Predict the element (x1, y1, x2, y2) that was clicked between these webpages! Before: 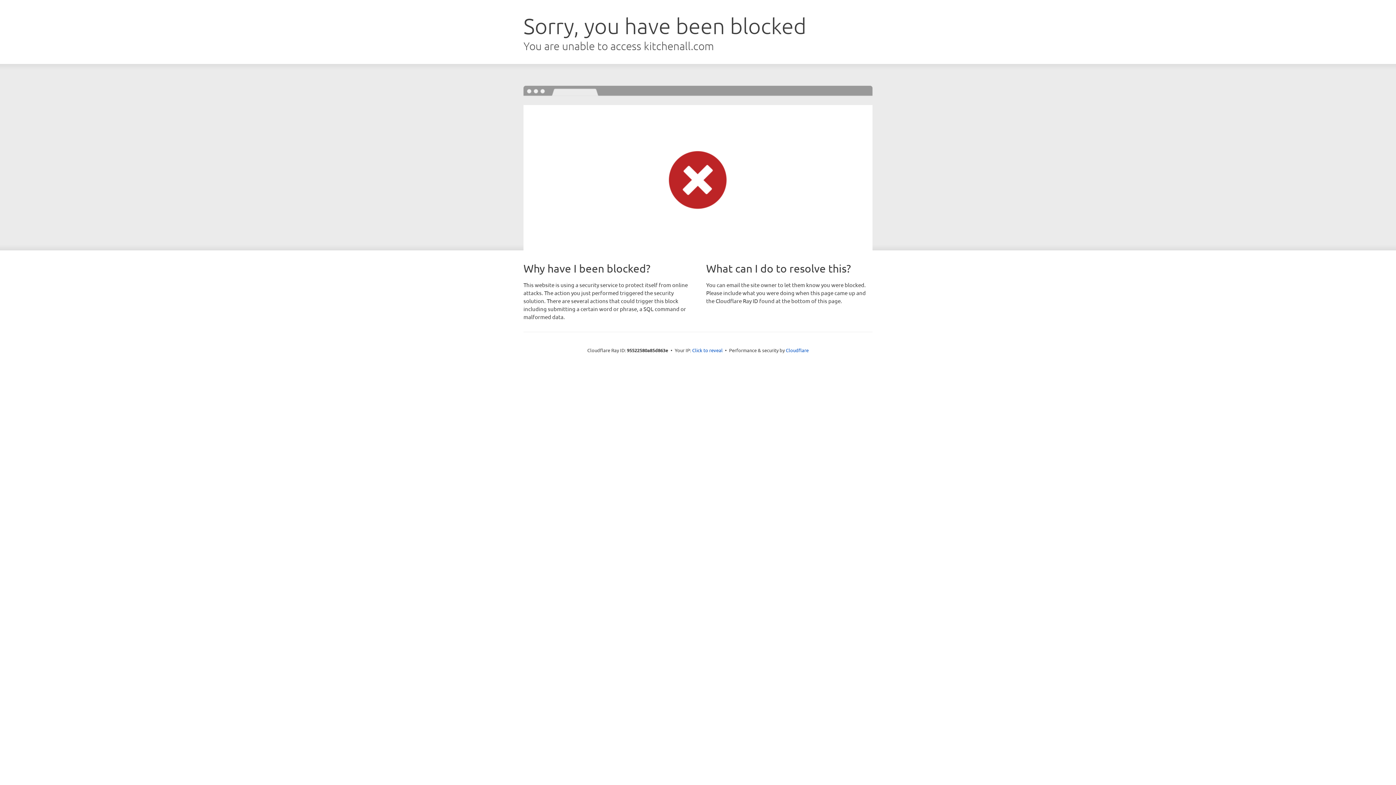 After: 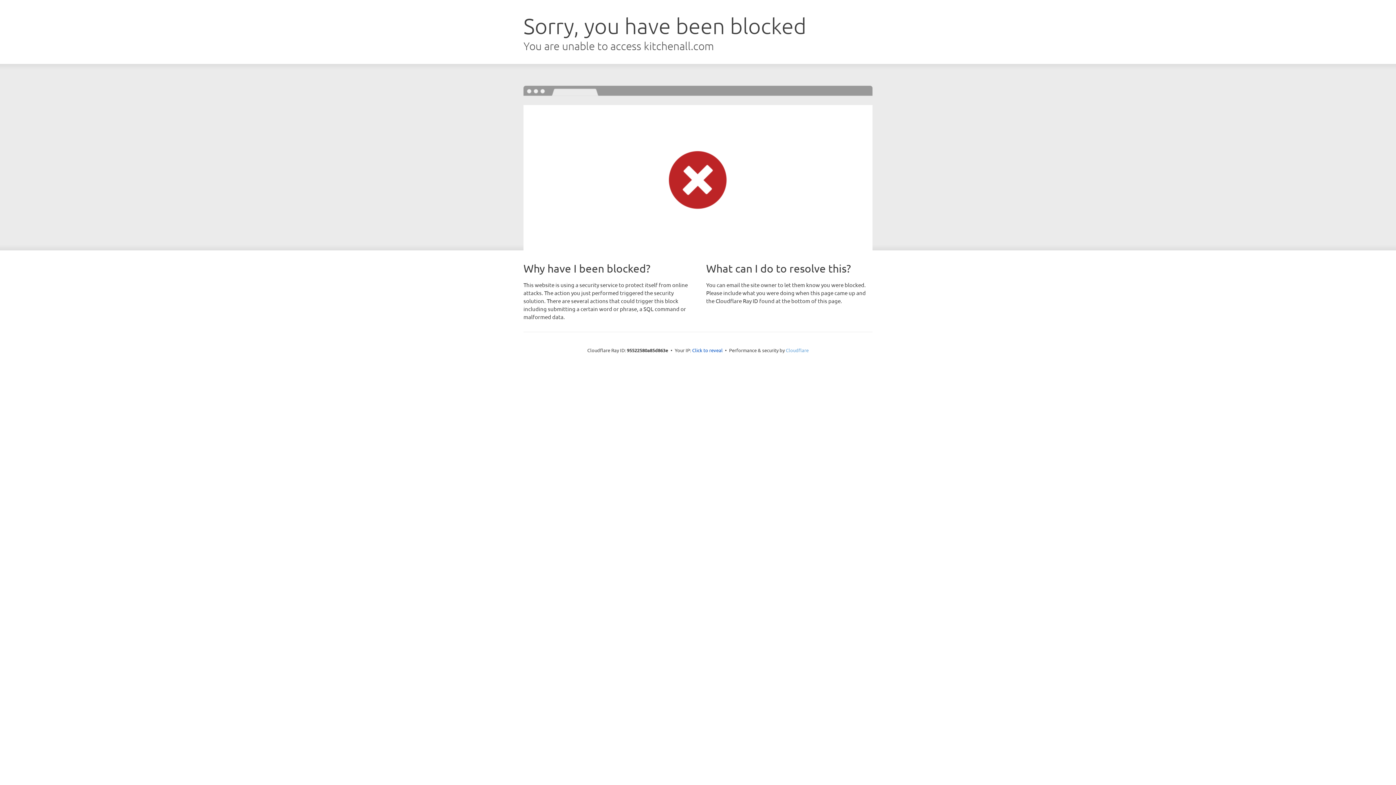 Action: bbox: (786, 347, 808, 353) label: Cloudflare